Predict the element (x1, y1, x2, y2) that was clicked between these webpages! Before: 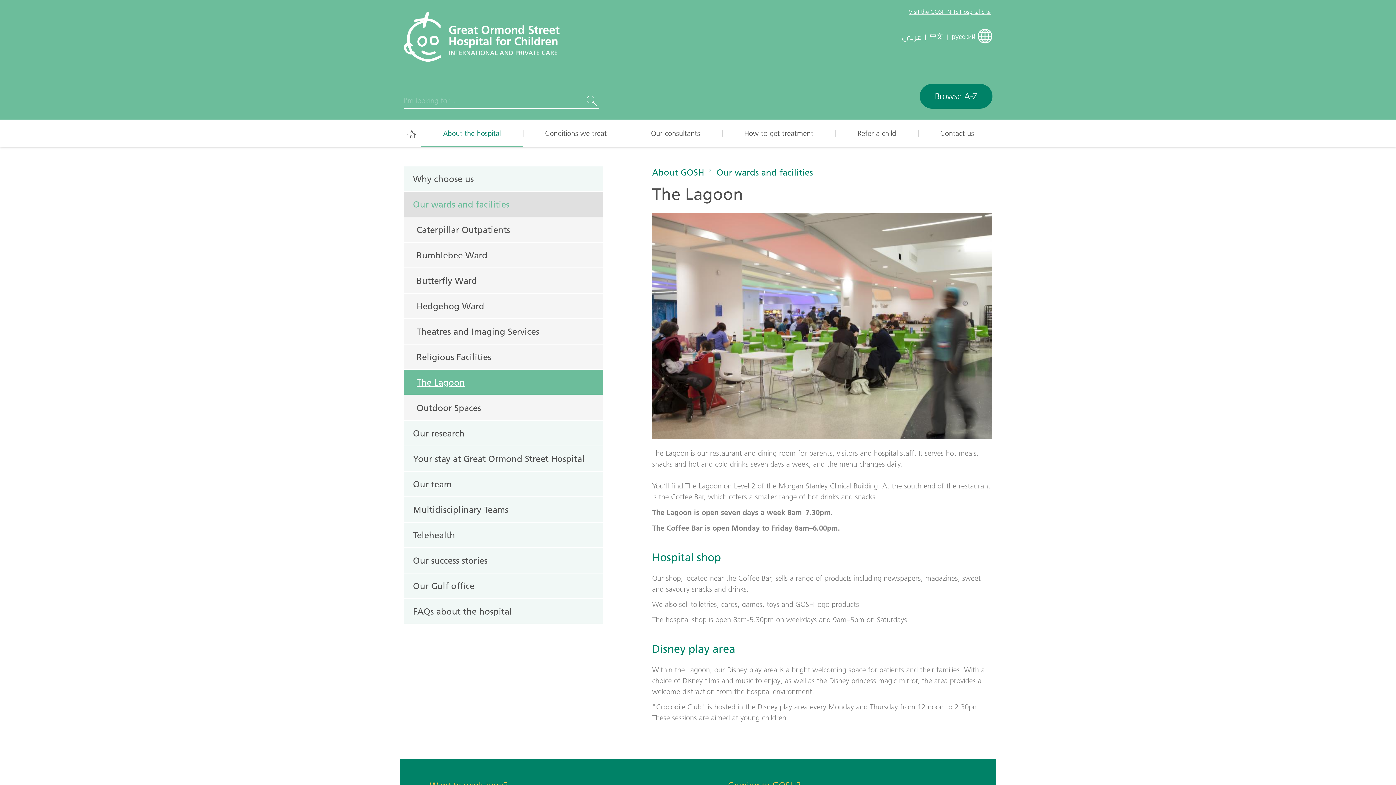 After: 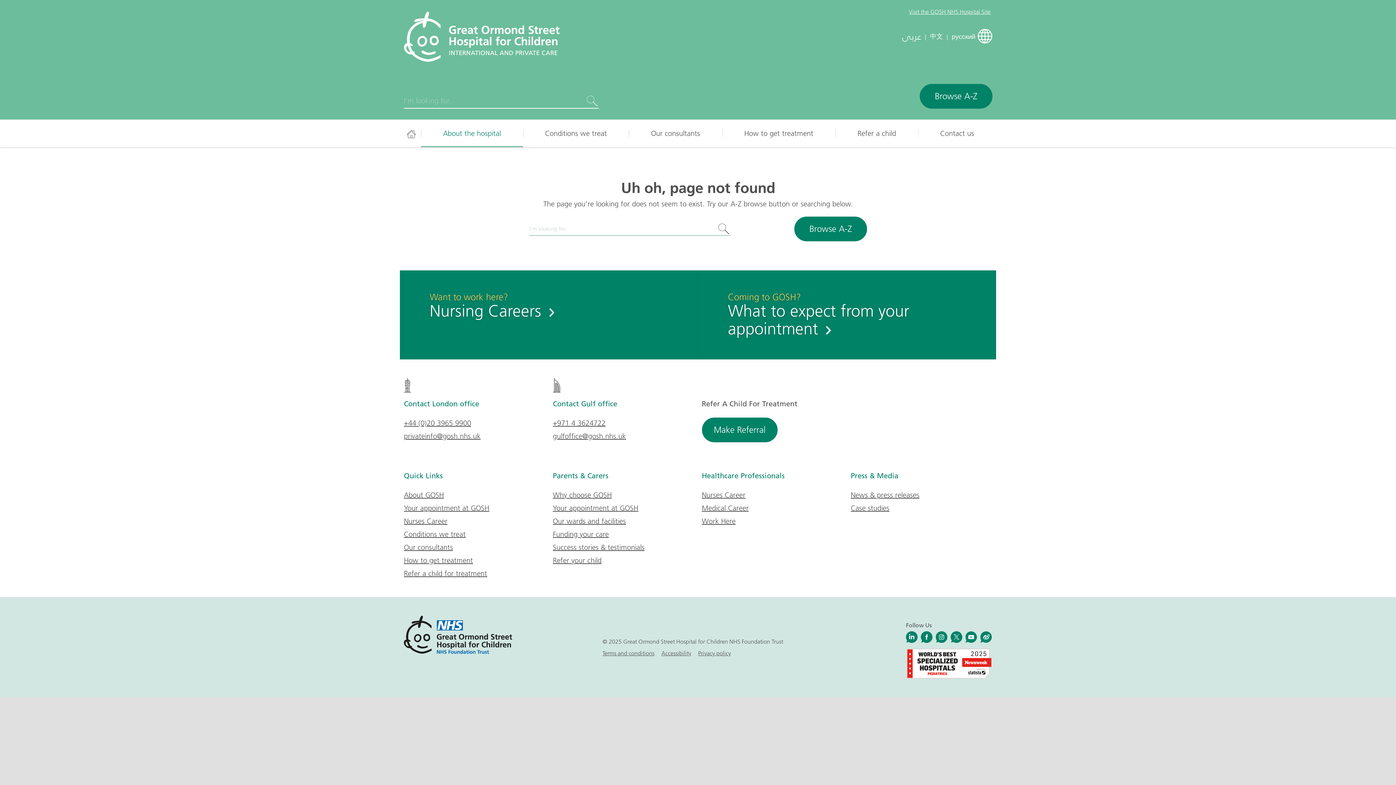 Action: bbox: (585, 93, 598, 108) label: Search